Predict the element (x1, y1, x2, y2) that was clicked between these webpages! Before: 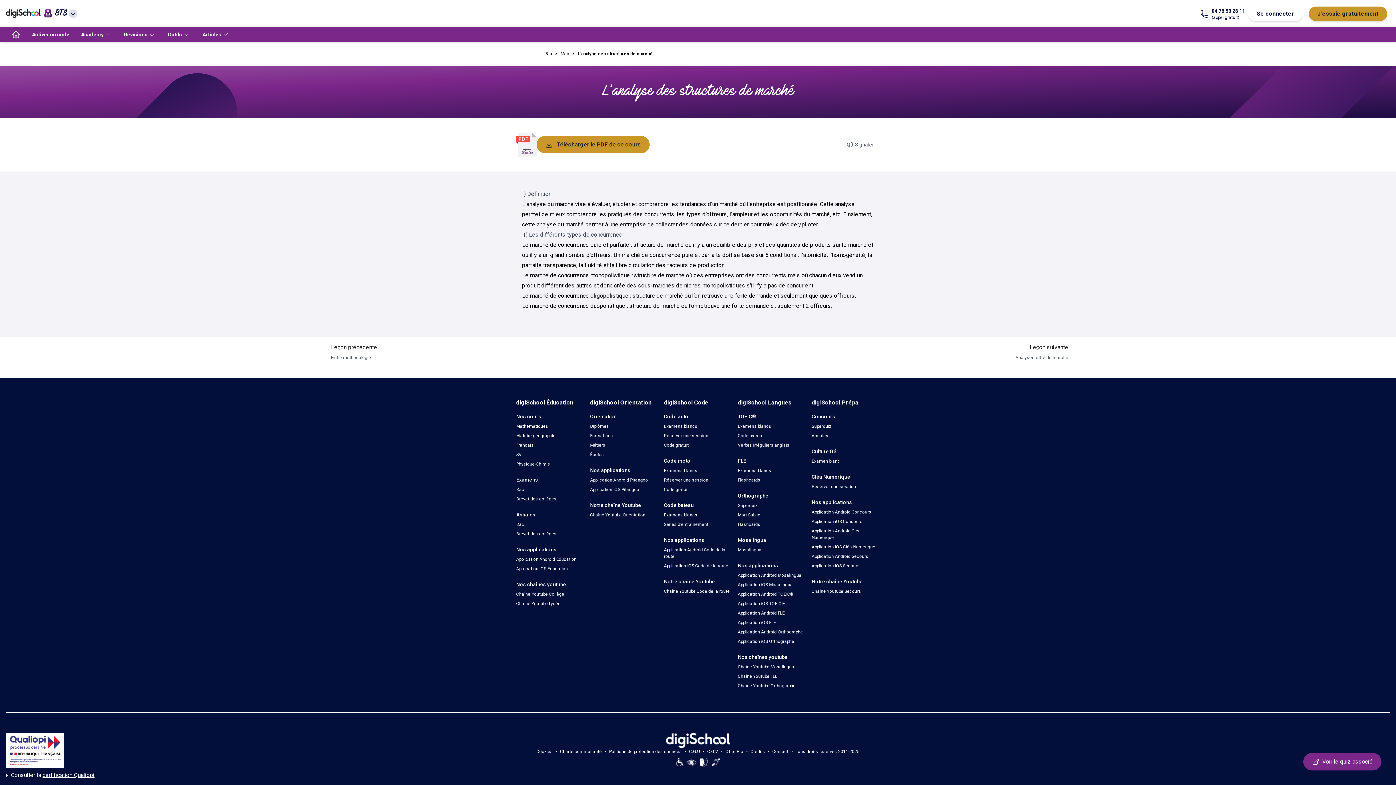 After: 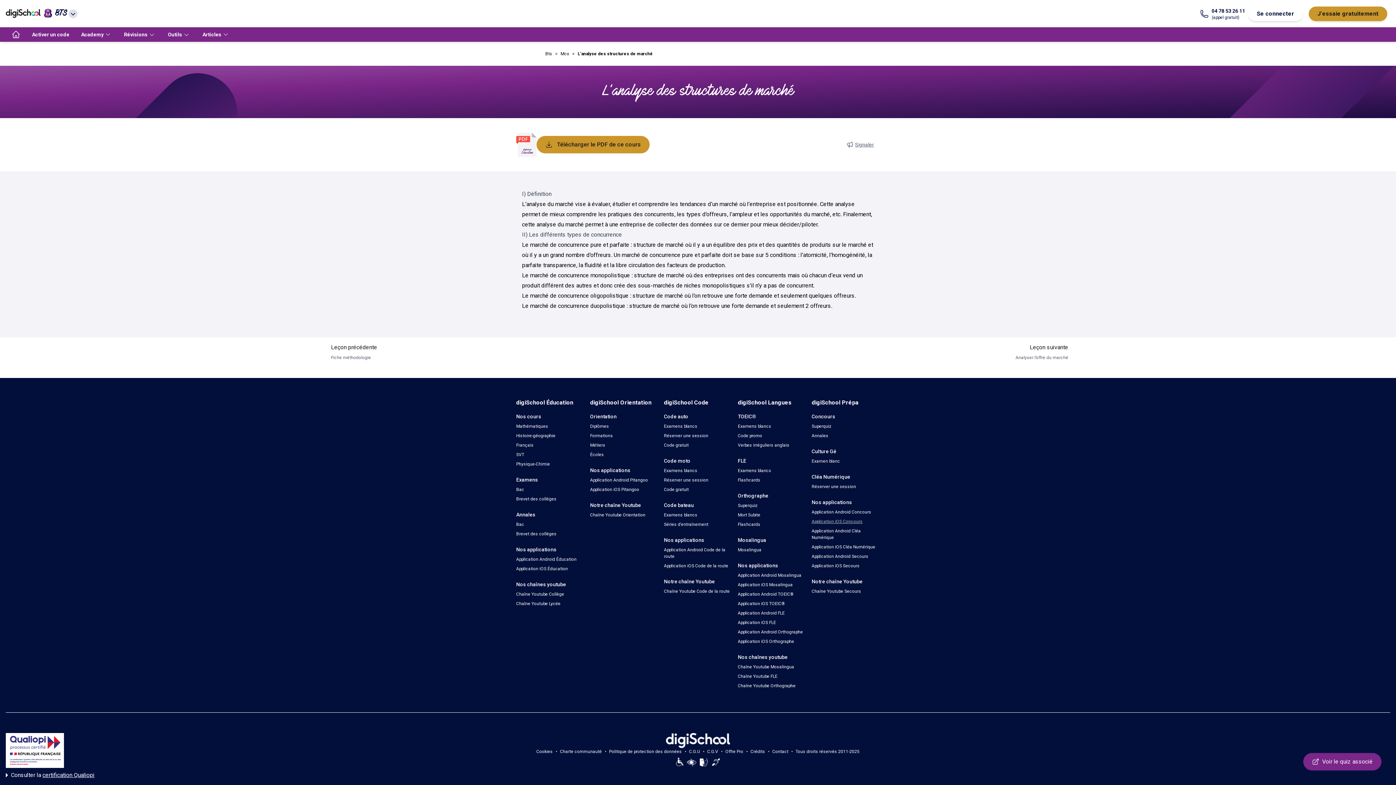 Action: label: Application iOS Concours bbox: (811, 519, 862, 524)